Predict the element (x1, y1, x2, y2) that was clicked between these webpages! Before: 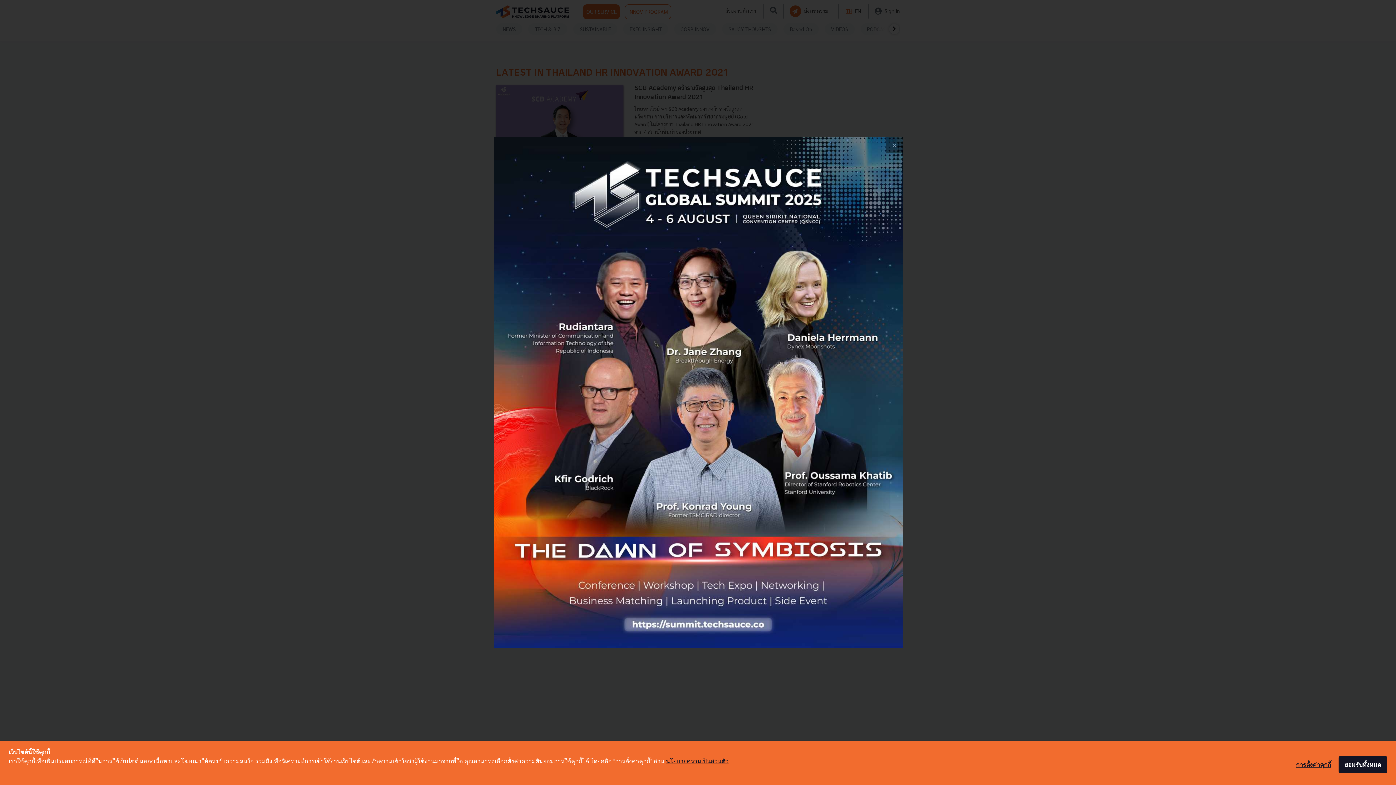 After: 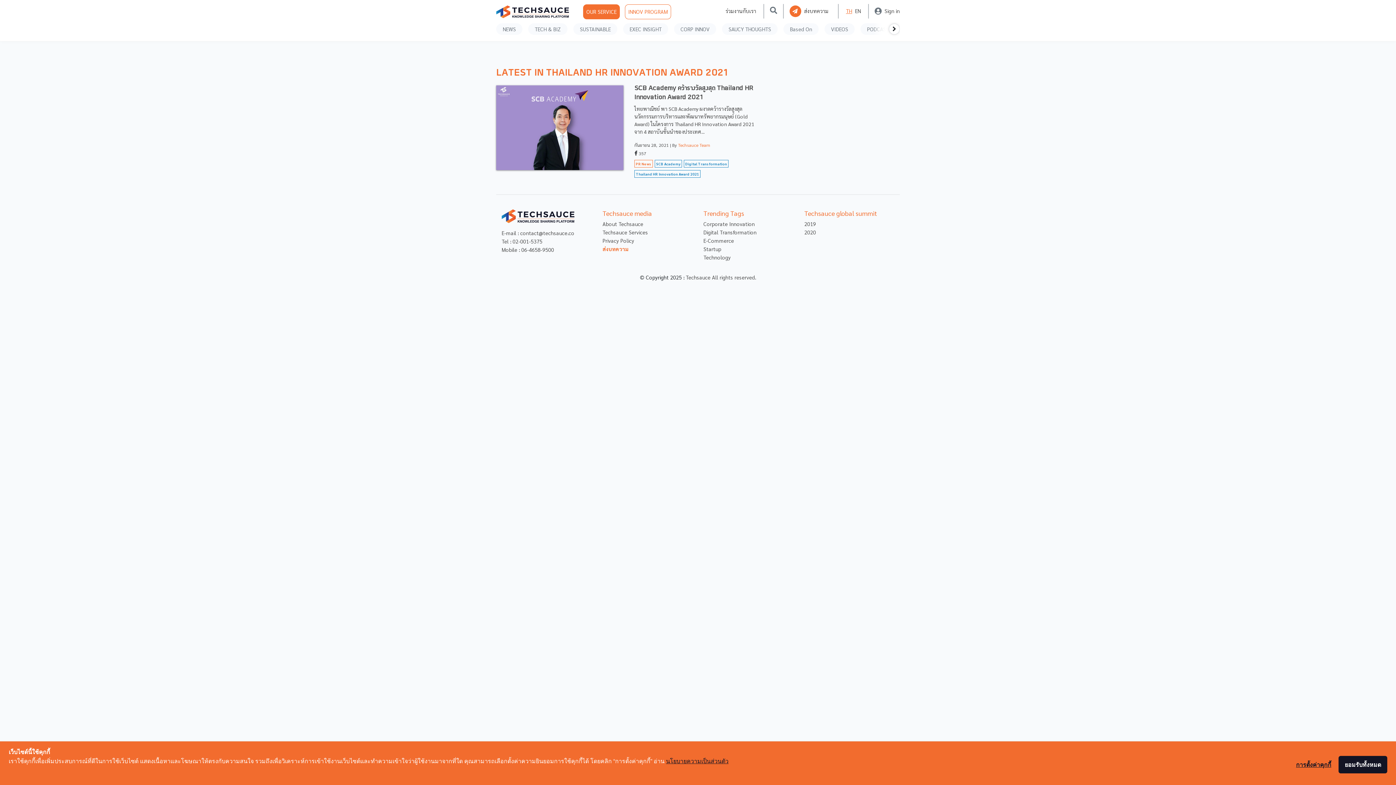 Action: bbox: (886, 137, 902, 153) label: close popup banner